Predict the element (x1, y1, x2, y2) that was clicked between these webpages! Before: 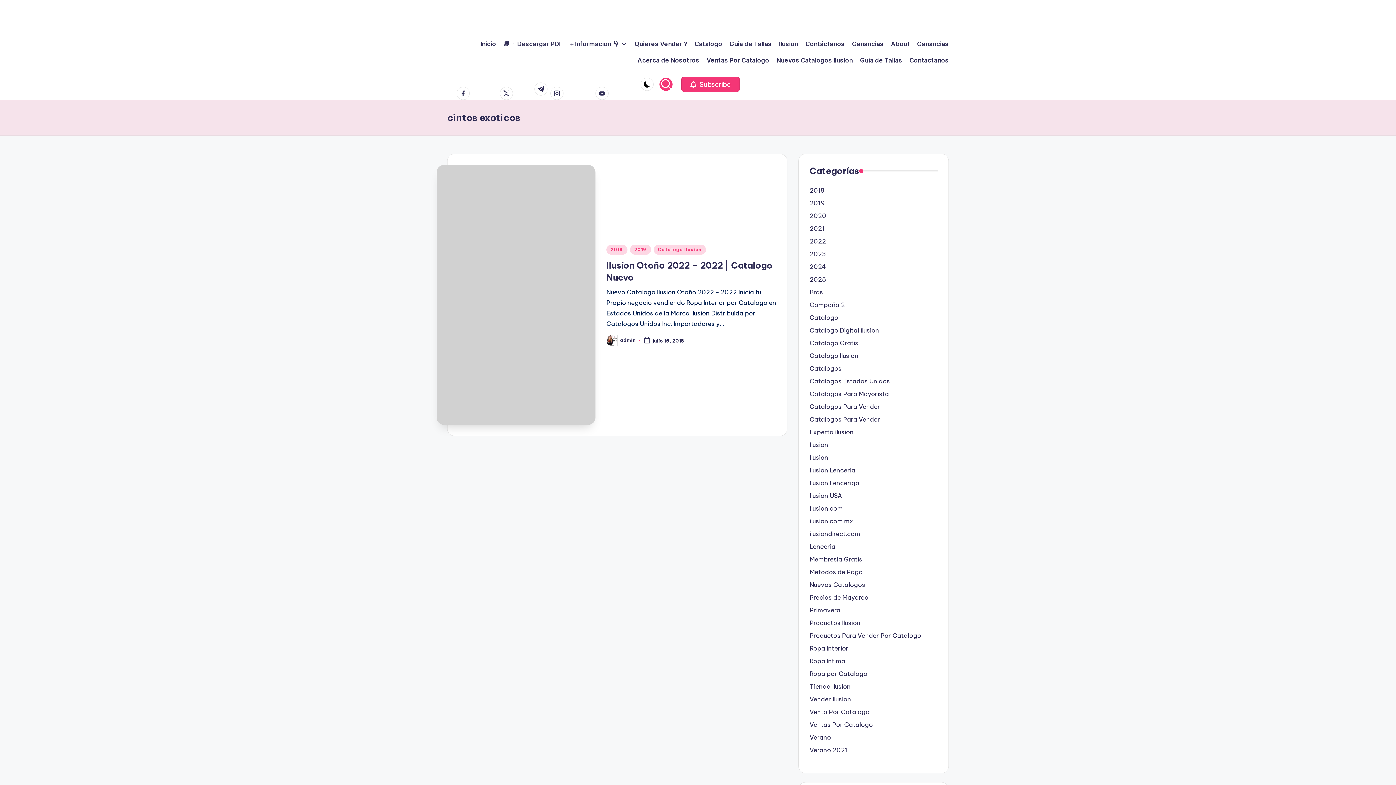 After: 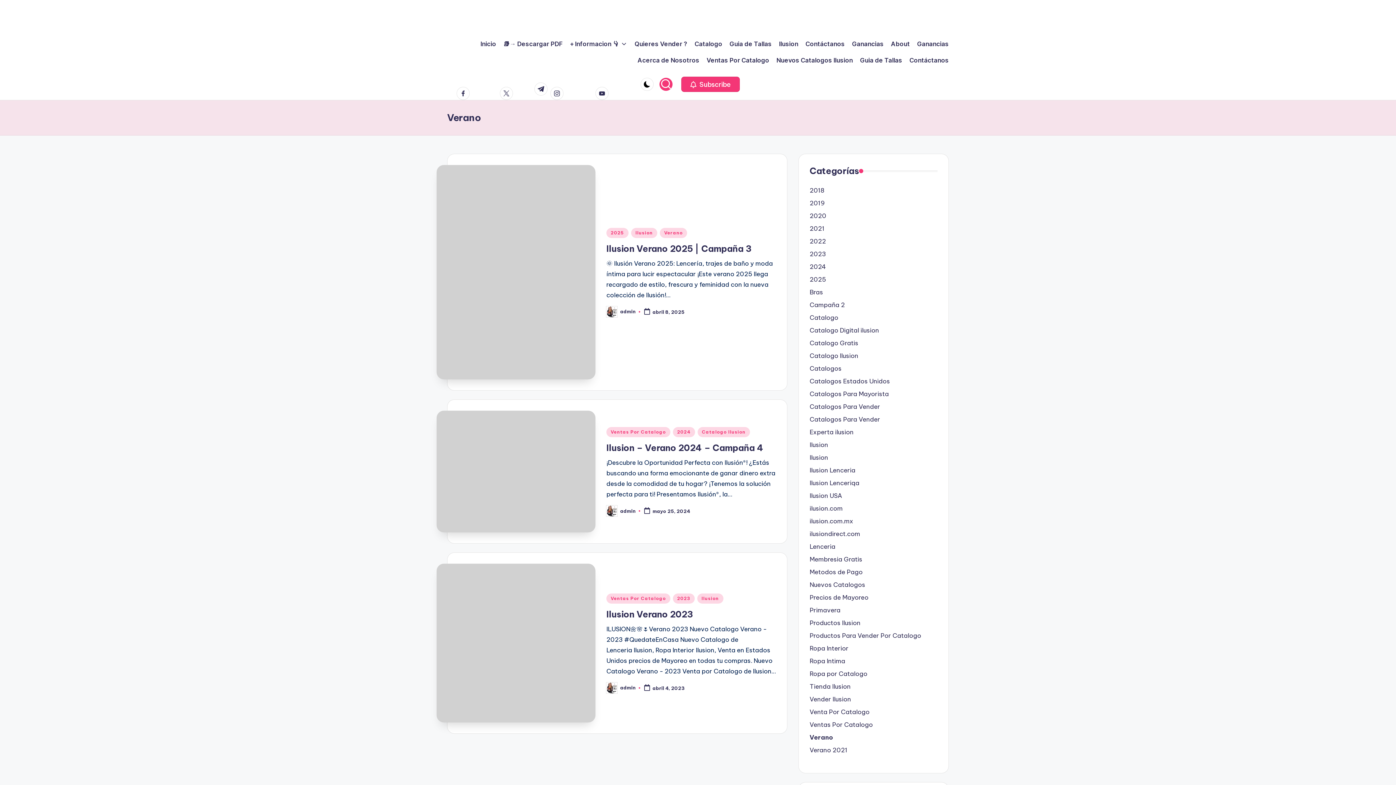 Action: bbox: (809, 733, 937, 742) label: Verano